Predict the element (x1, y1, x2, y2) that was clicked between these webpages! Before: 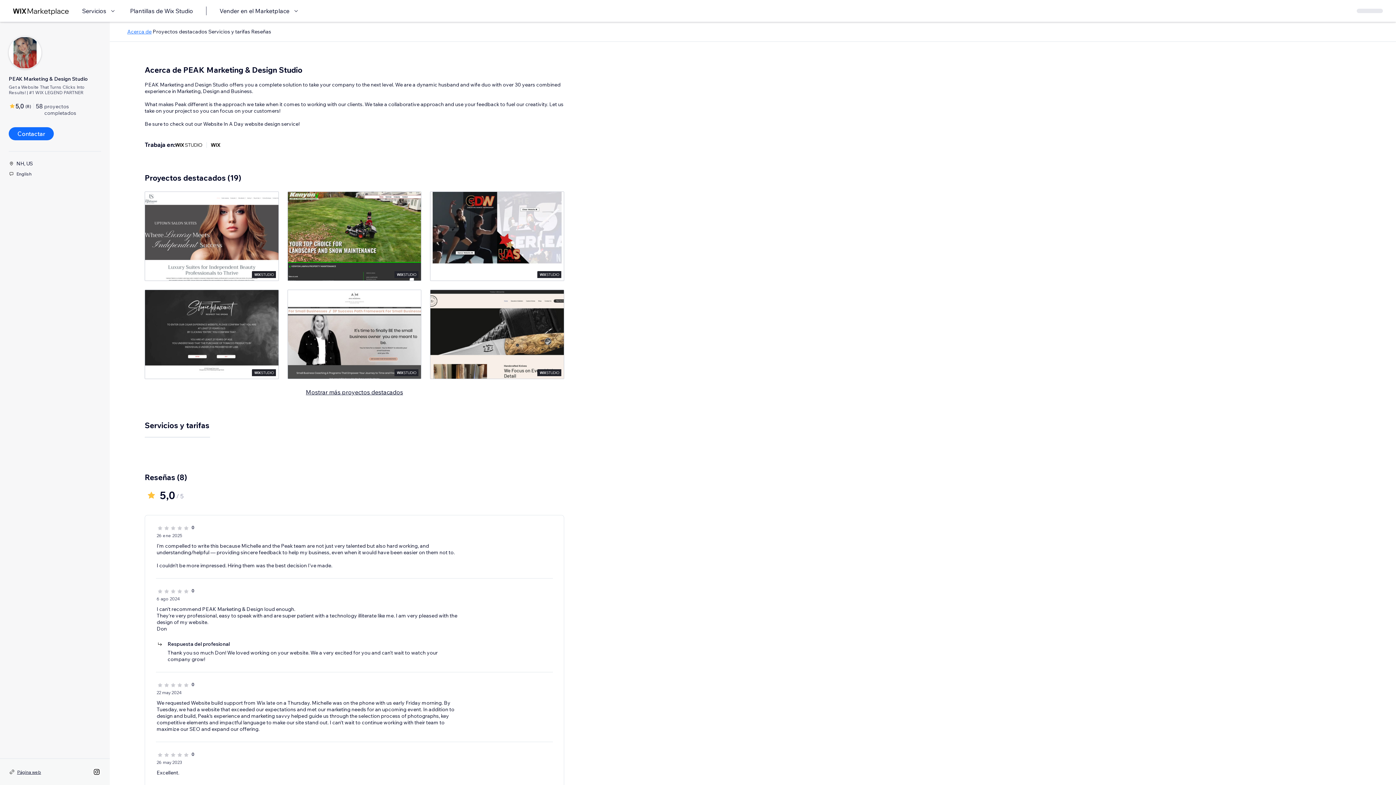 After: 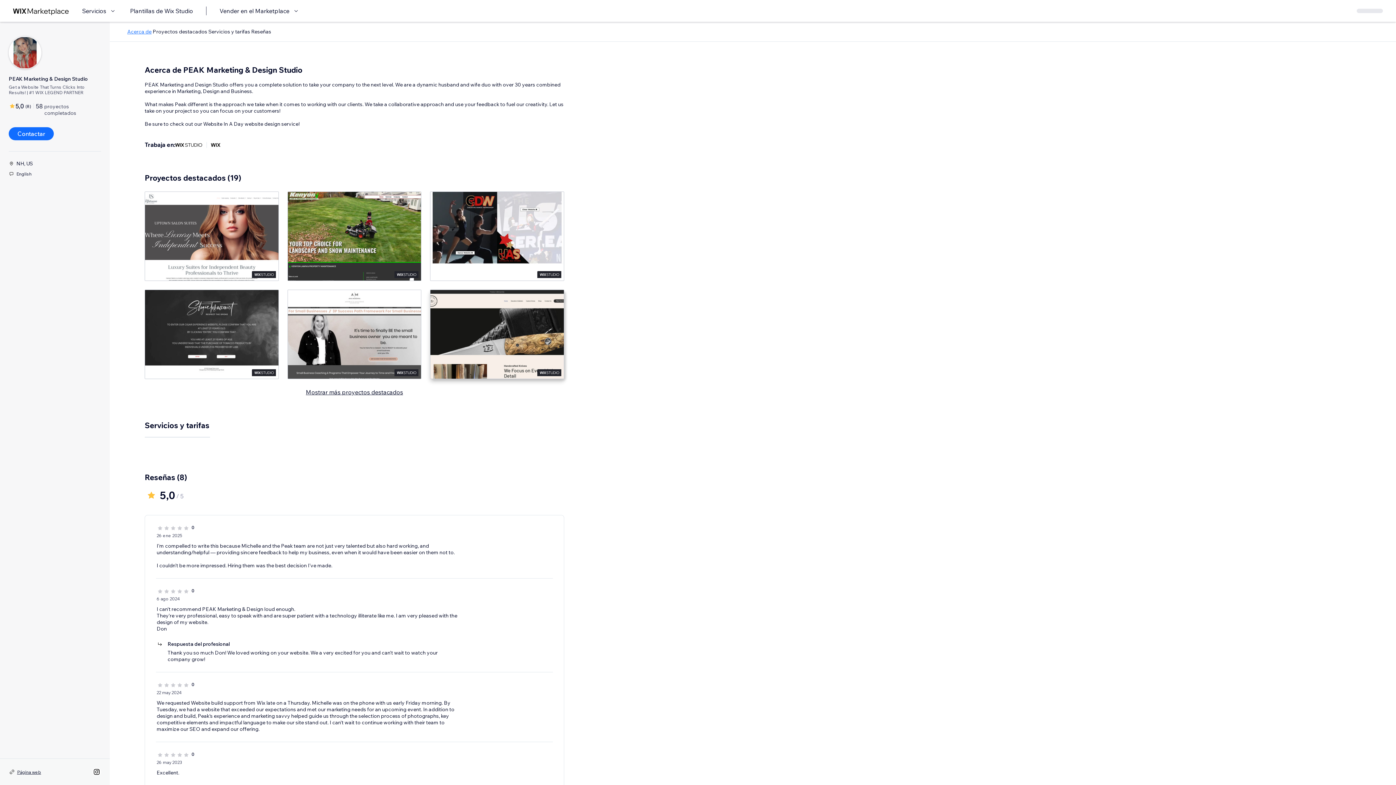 Action: bbox: (430, 289, 564, 379)